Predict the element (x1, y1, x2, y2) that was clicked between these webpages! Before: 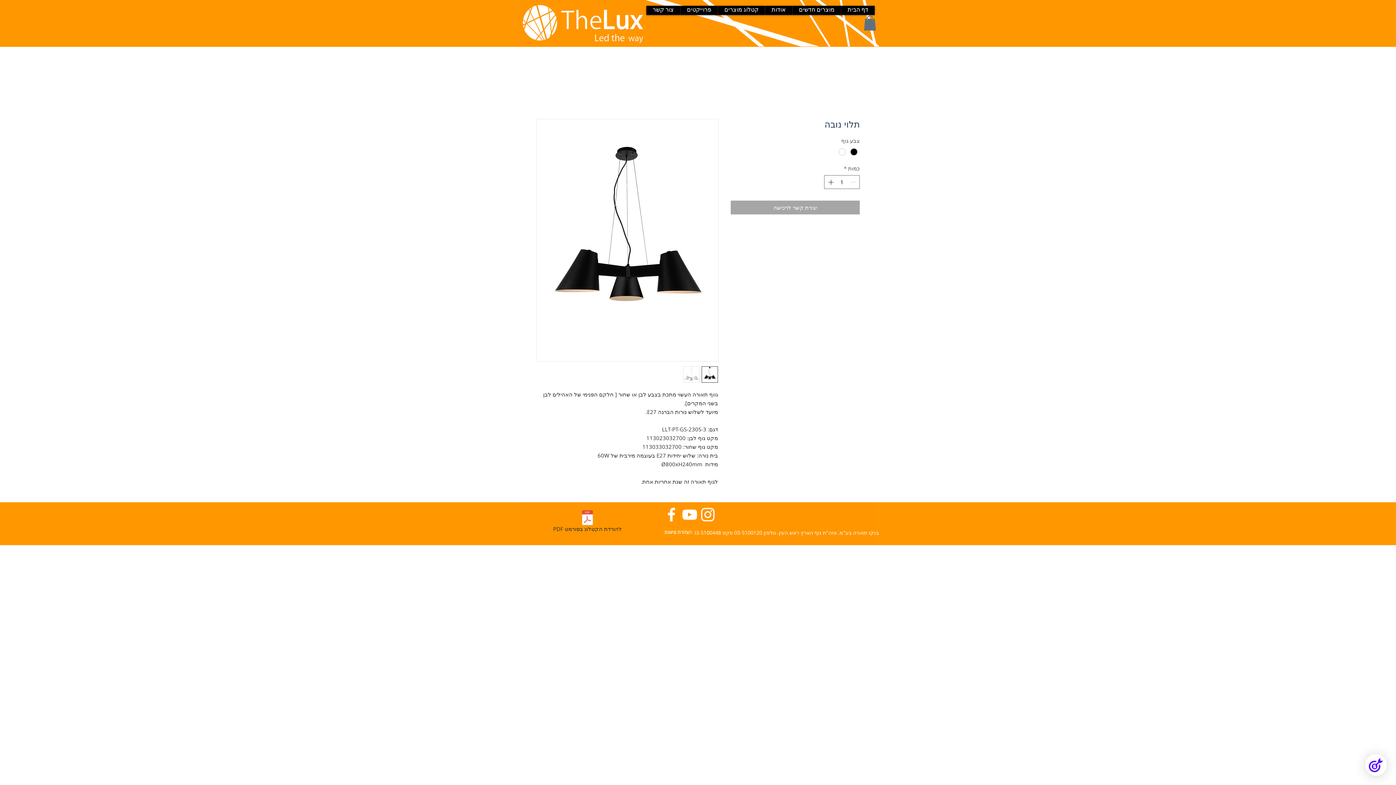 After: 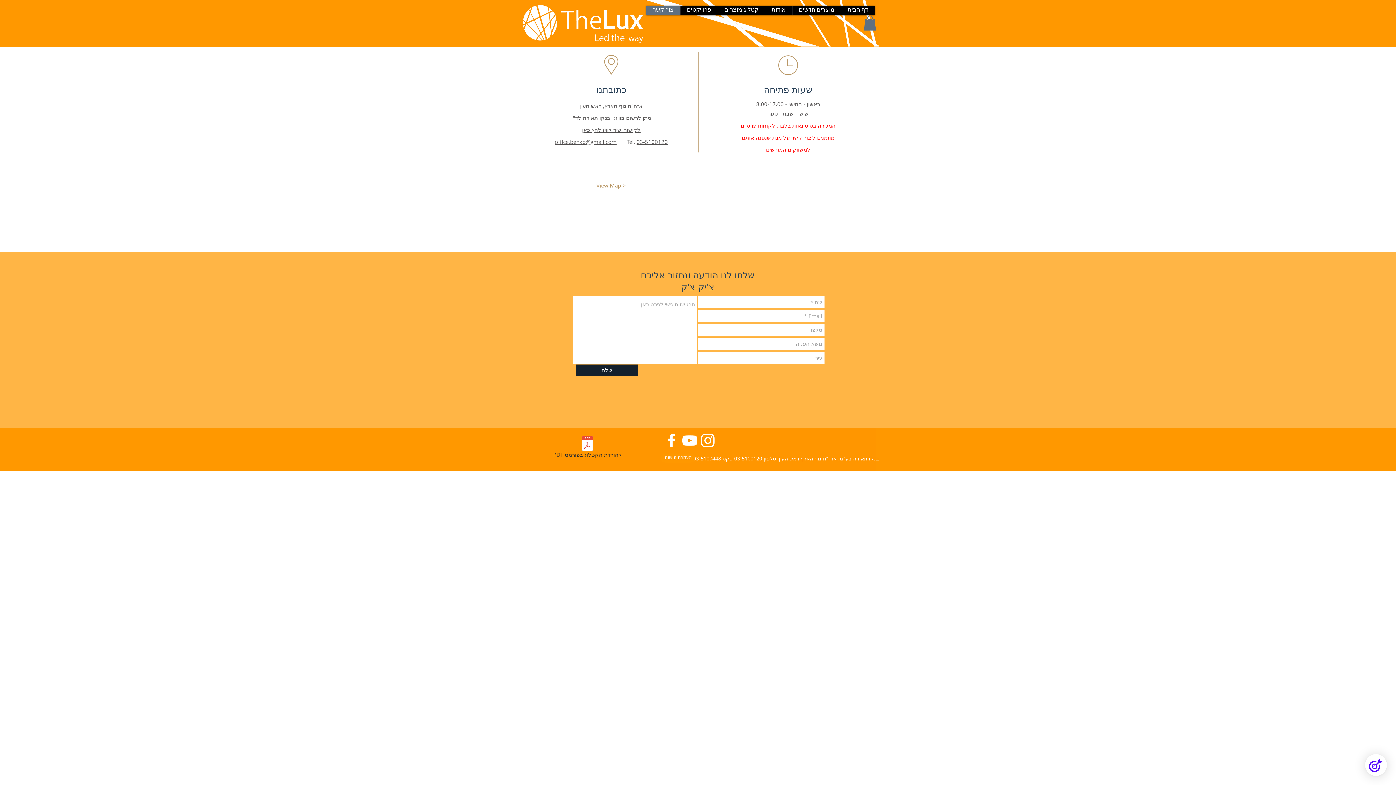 Action: bbox: (646, 5, 680, 14) label: צור קשר